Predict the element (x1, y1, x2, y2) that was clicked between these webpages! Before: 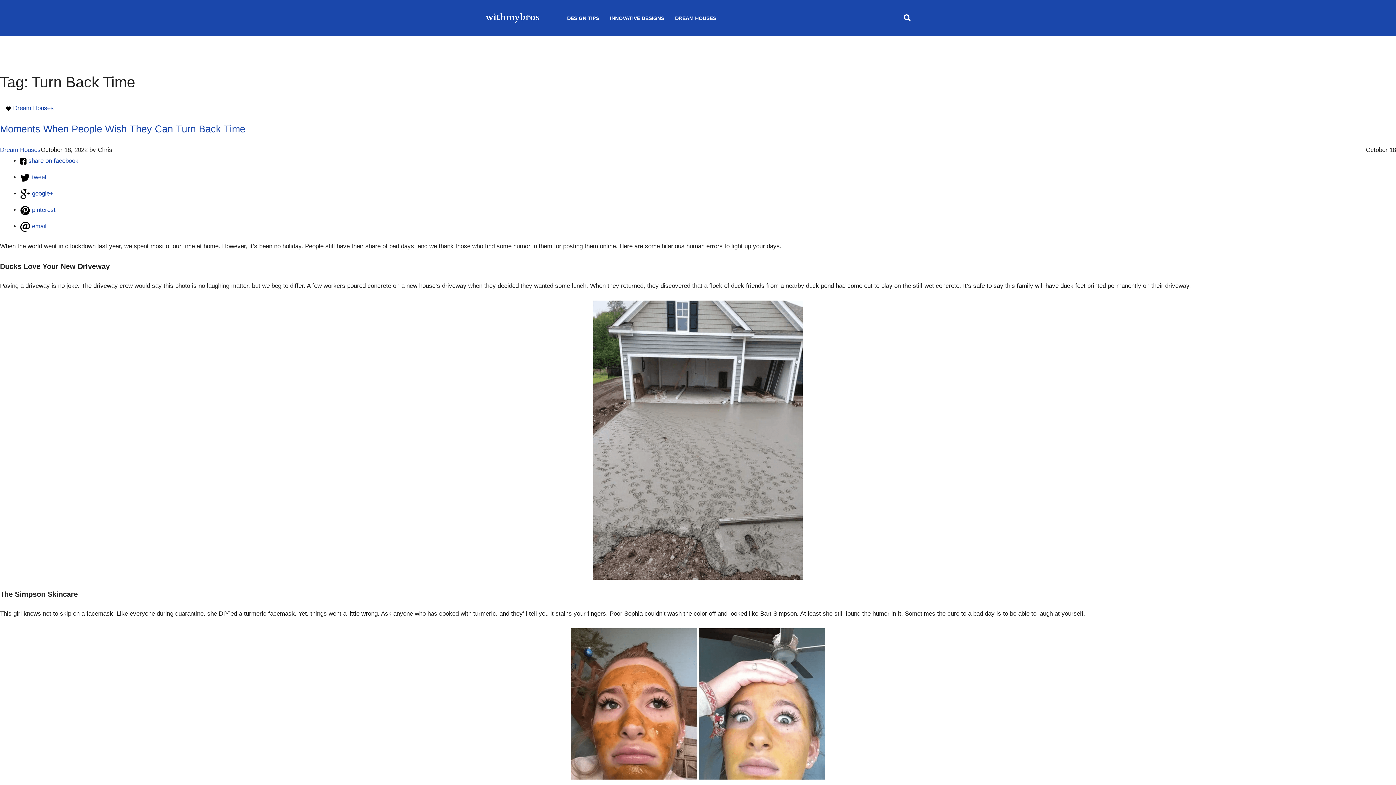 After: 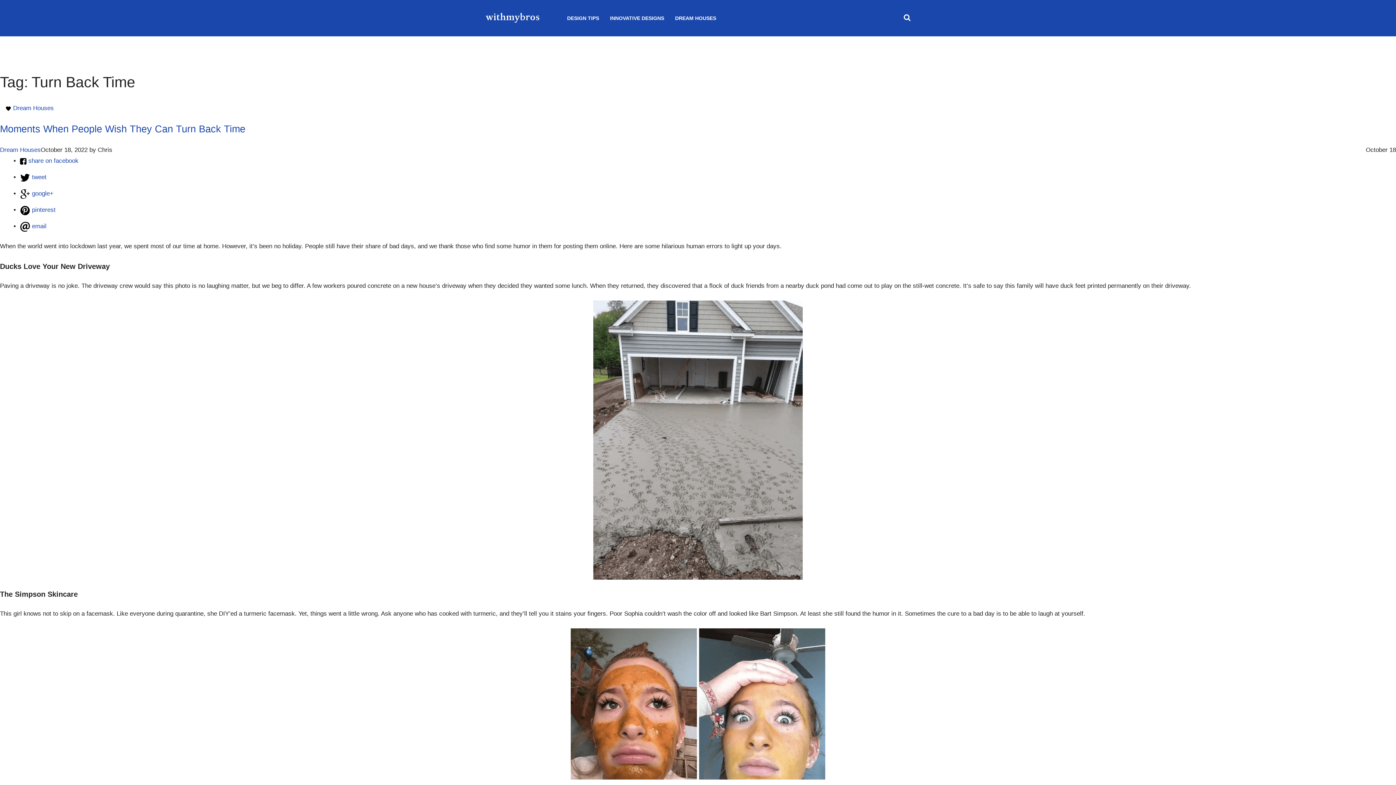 Action: label:  tweet bbox: (20, 173, 46, 180)